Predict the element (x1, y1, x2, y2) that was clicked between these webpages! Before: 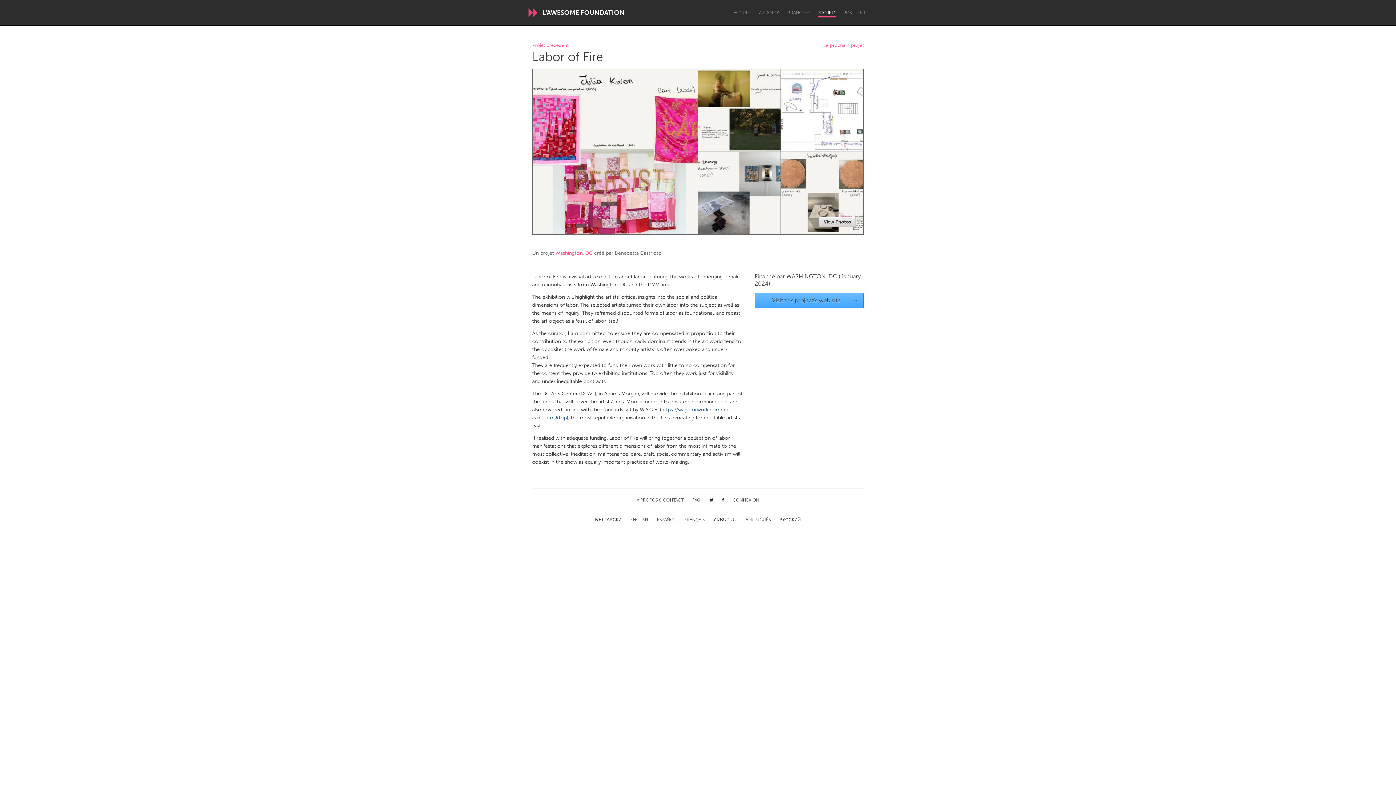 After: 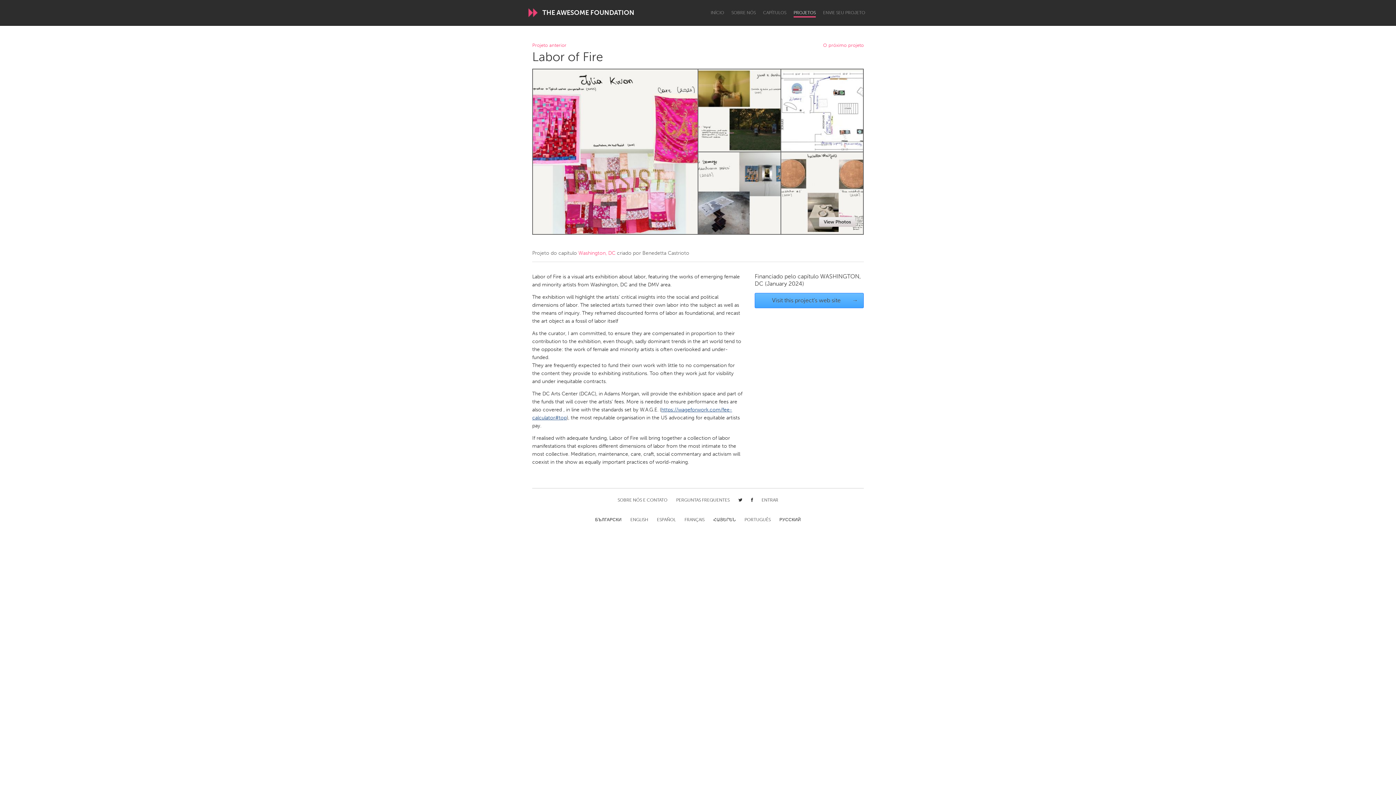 Action: label: PORTUGUÊS bbox: (744, 517, 770, 523)